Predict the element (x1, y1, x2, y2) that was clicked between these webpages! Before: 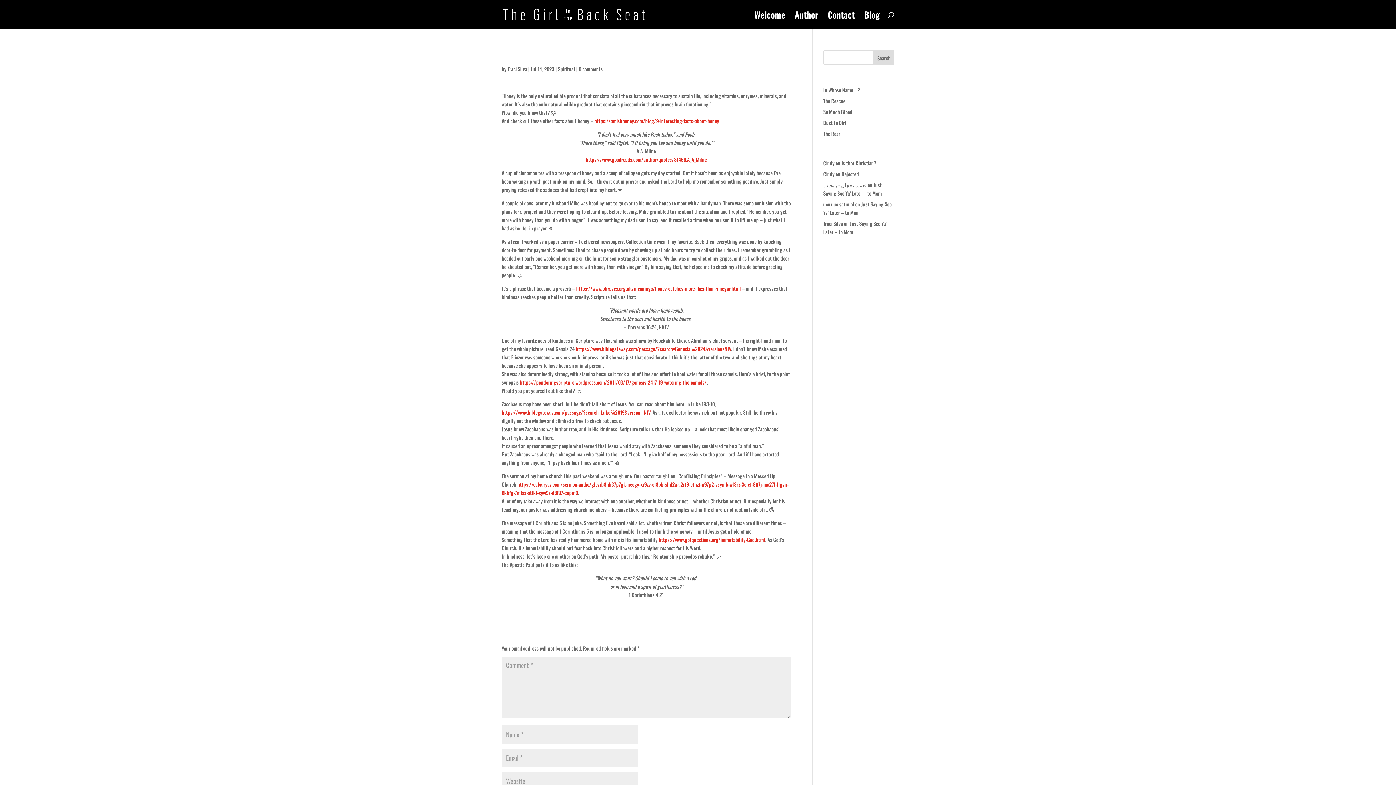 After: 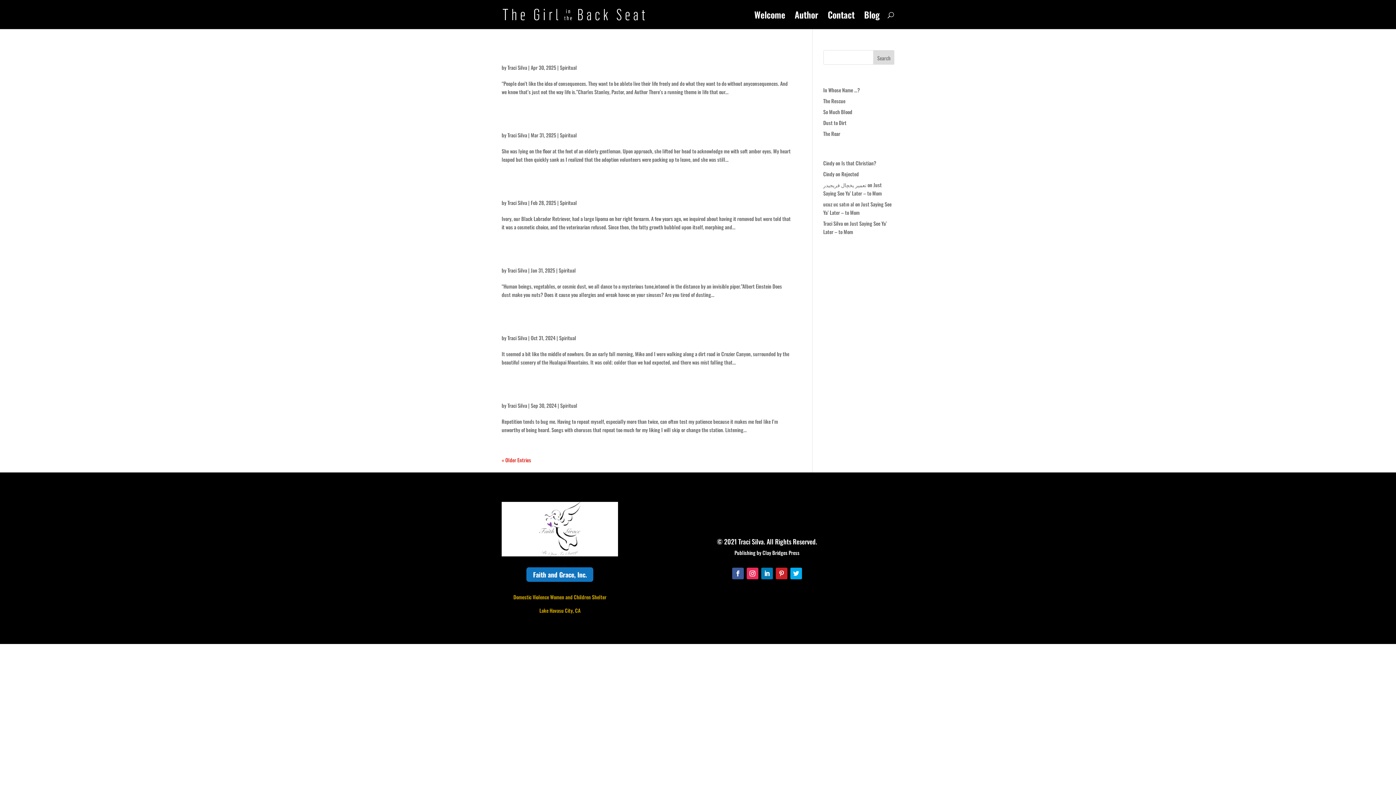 Action: bbox: (558, 65, 575, 72) label: Spiritual